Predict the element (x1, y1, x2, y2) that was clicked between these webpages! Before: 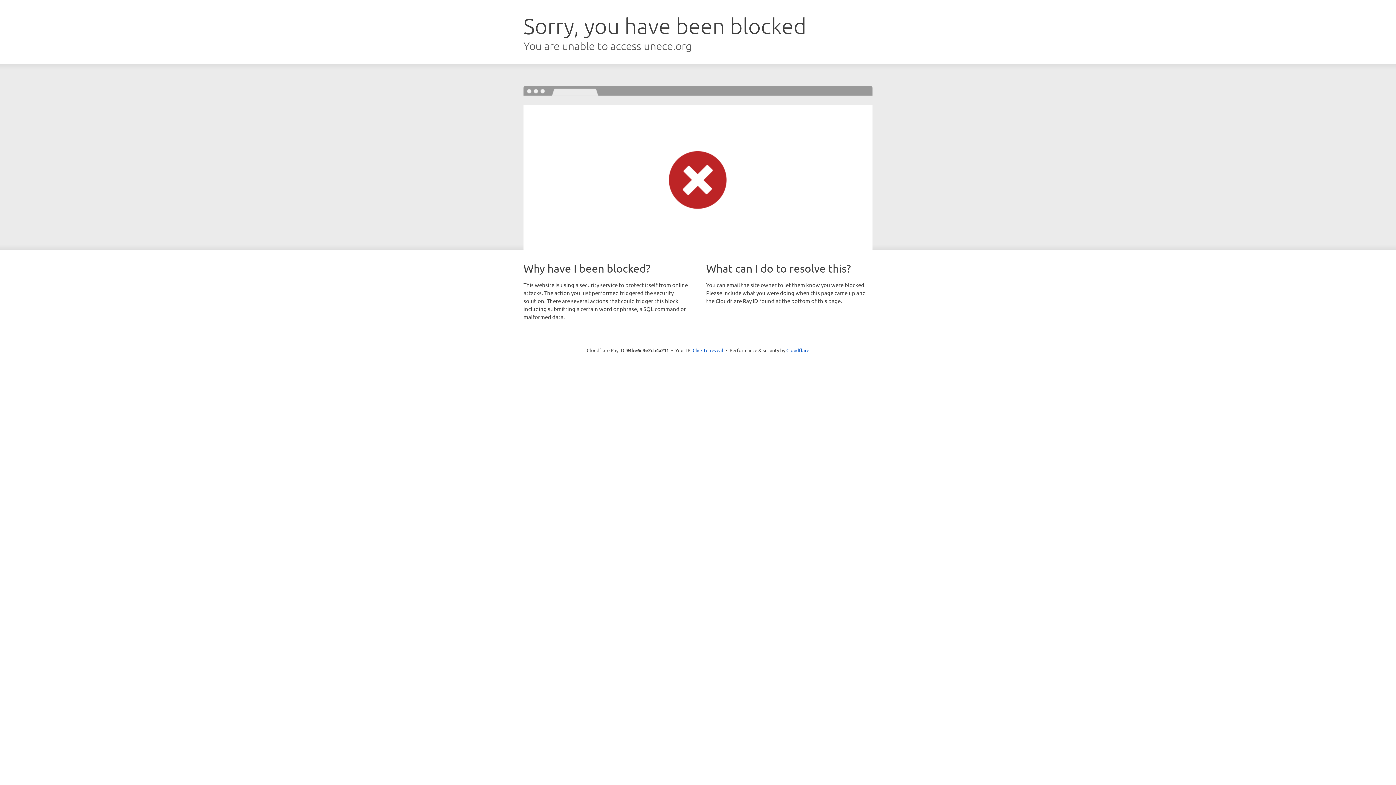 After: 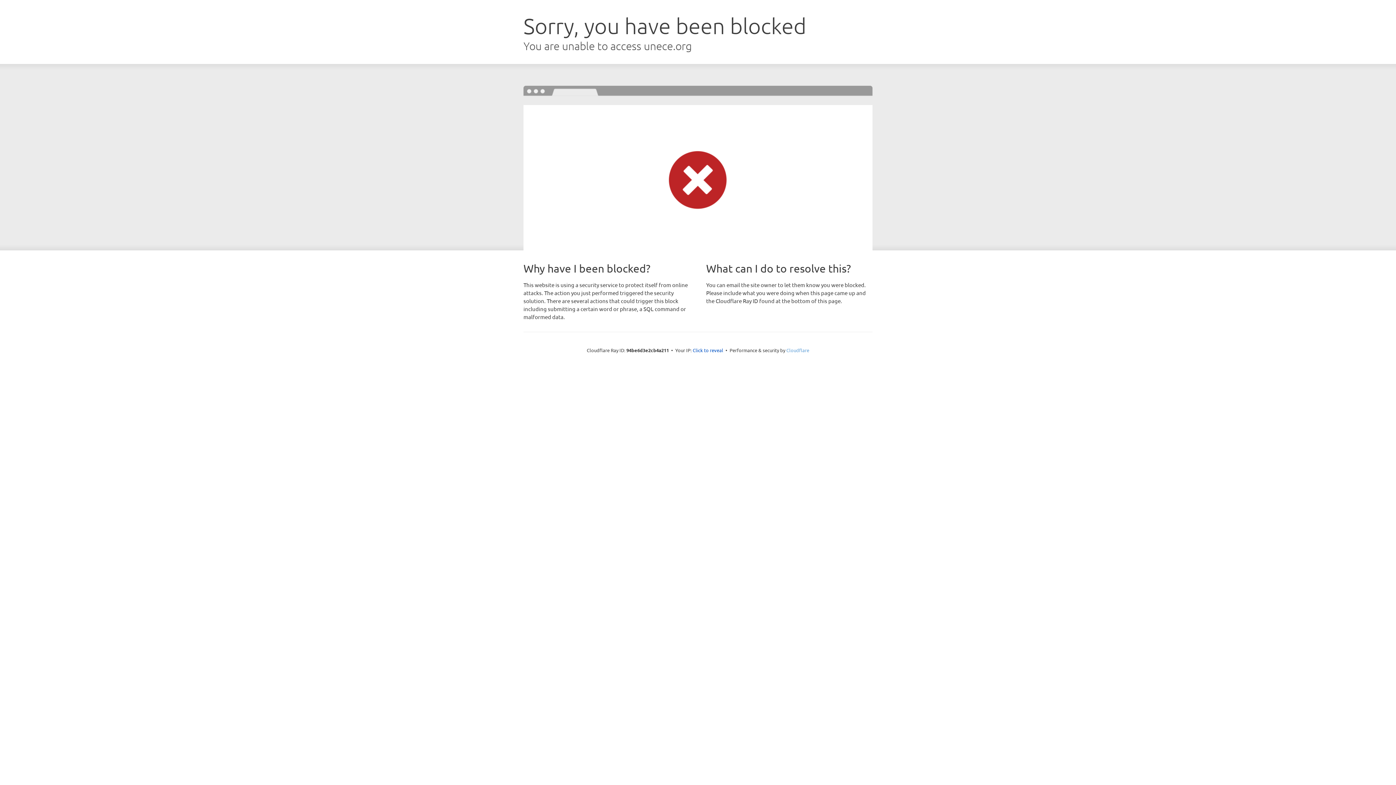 Action: bbox: (786, 347, 809, 353) label: Cloudflare